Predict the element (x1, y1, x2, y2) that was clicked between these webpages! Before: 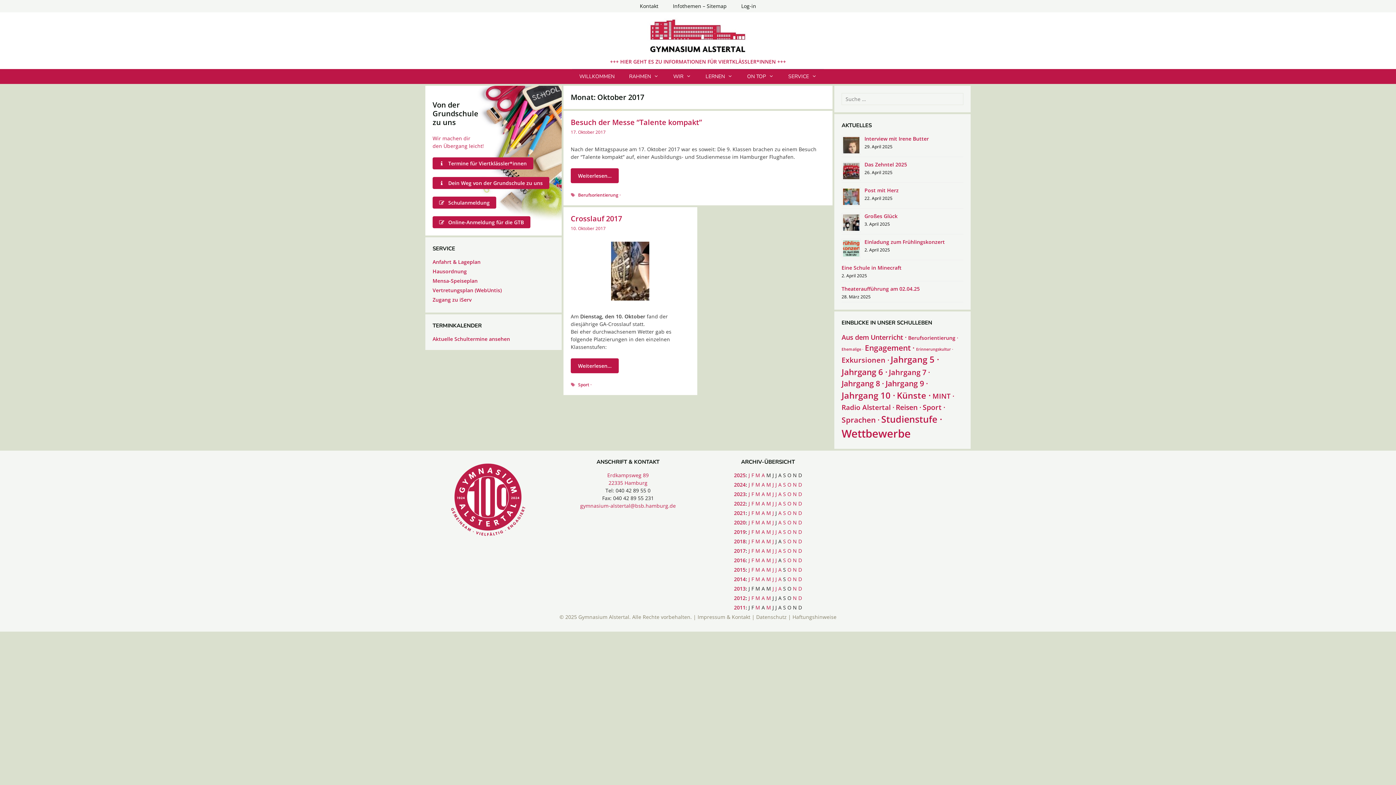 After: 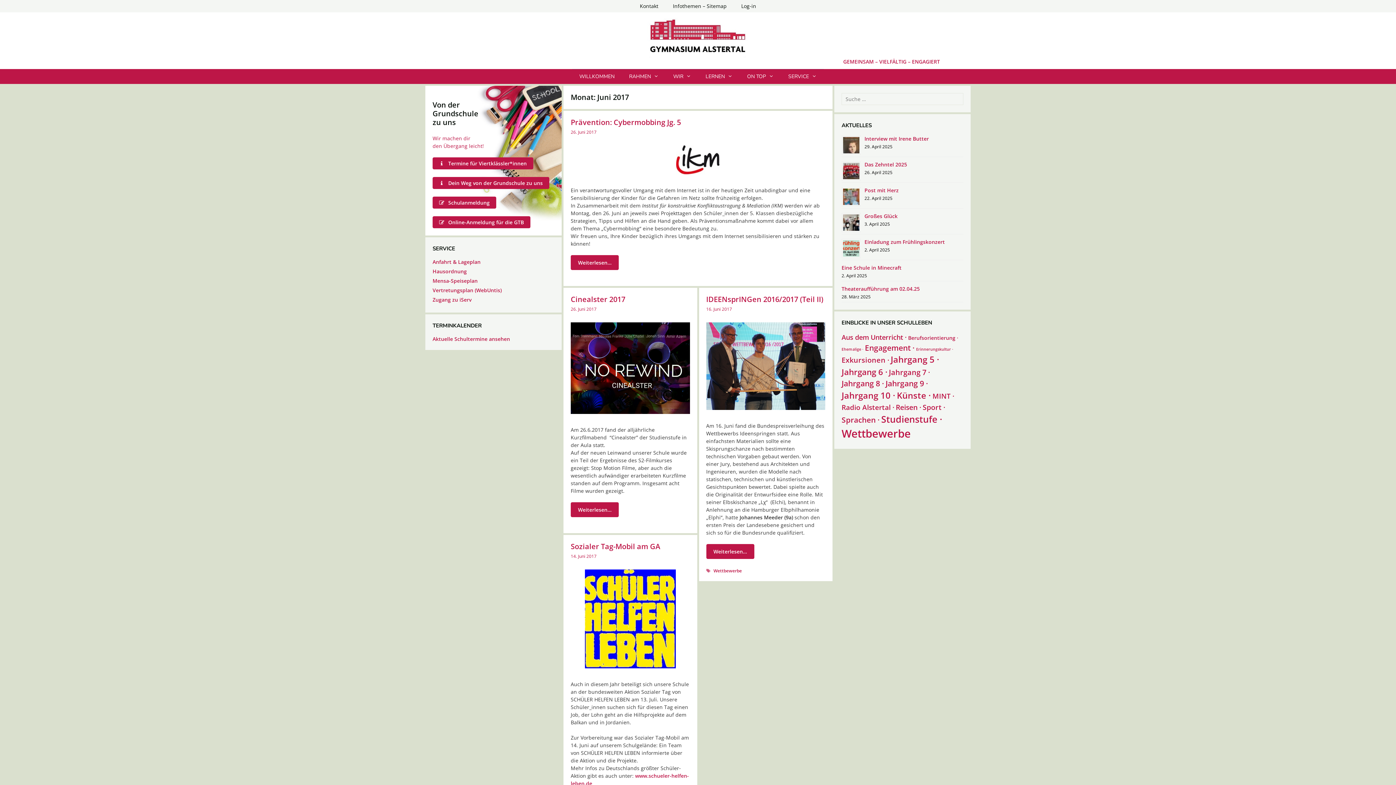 Action: label: J bbox: (772, 547, 774, 554)